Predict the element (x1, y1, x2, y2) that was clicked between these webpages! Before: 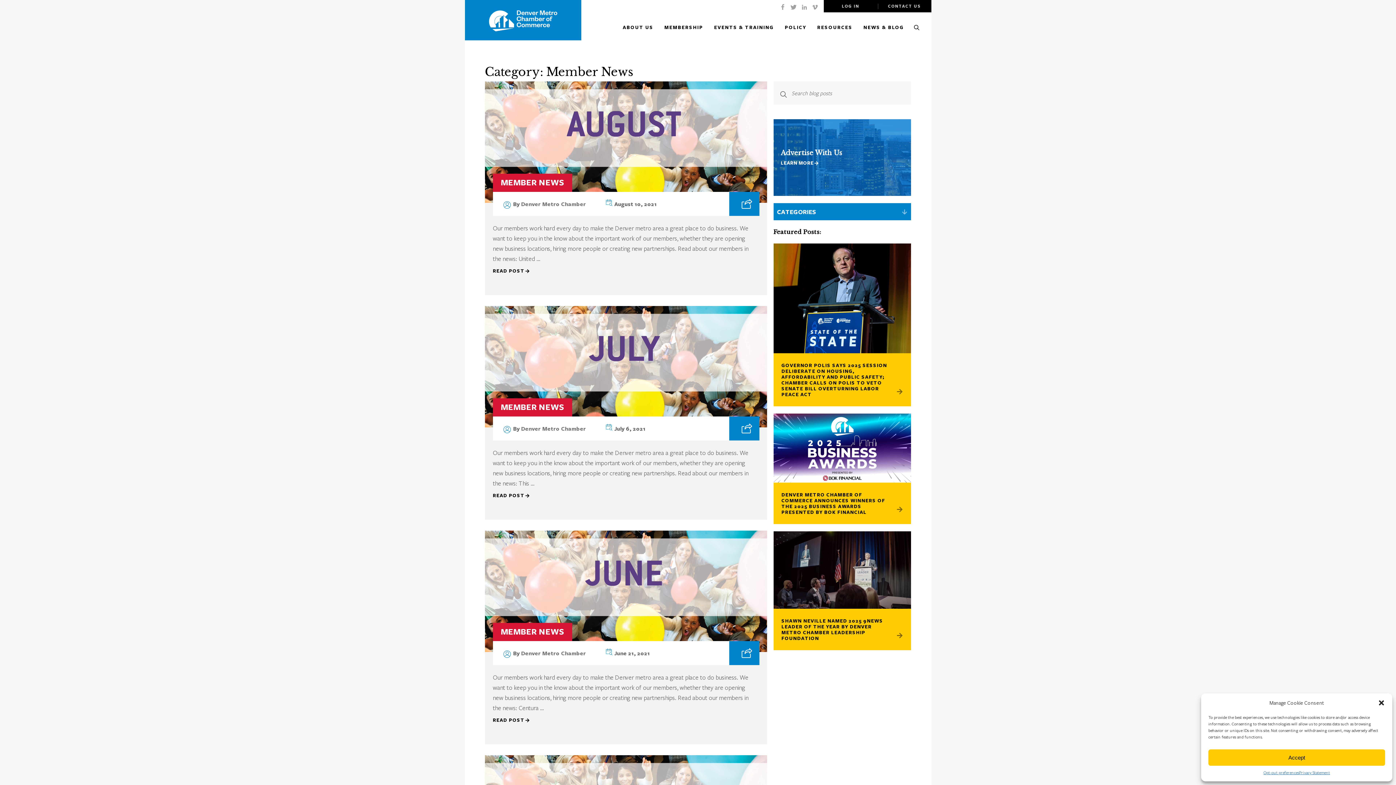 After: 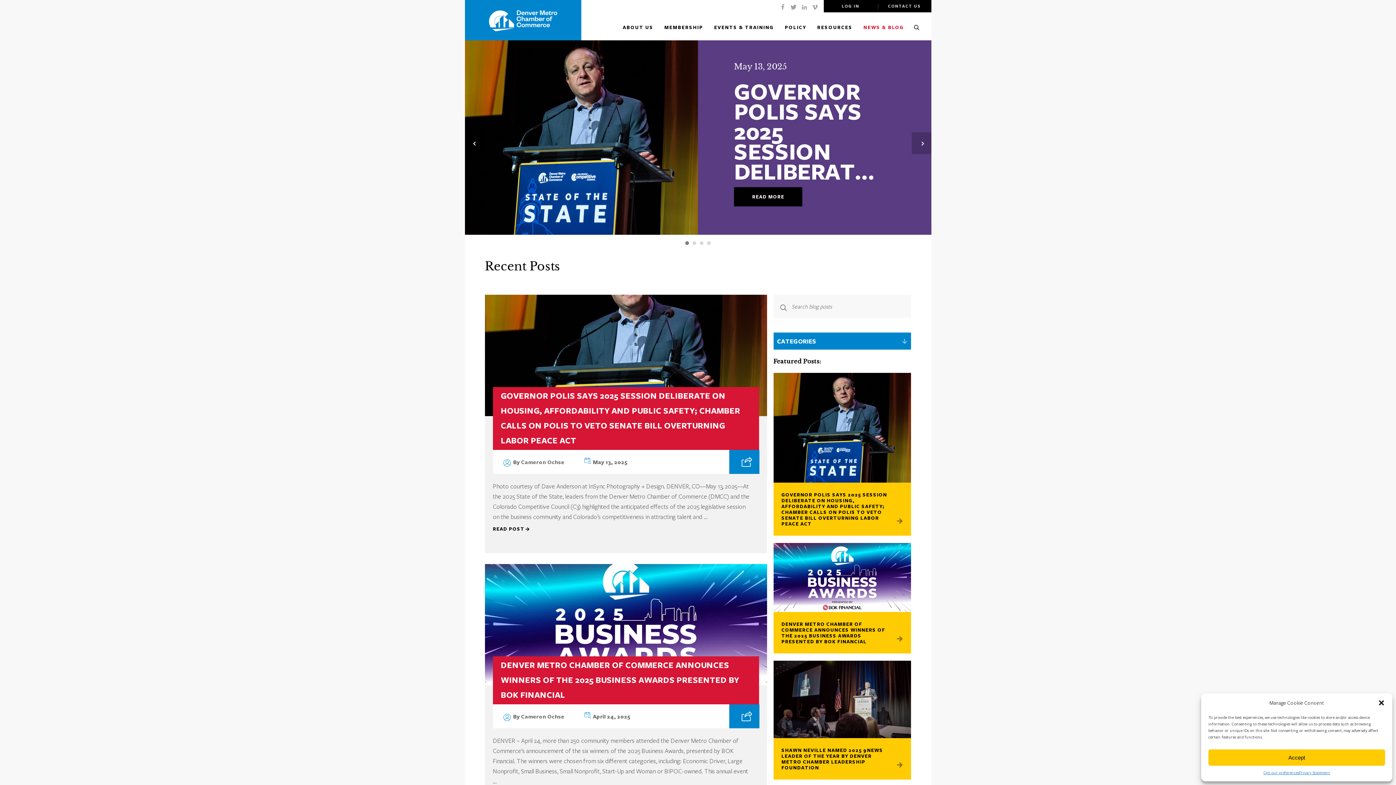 Action: label: NEWS & BLOG bbox: (858, 17, 909, 40)